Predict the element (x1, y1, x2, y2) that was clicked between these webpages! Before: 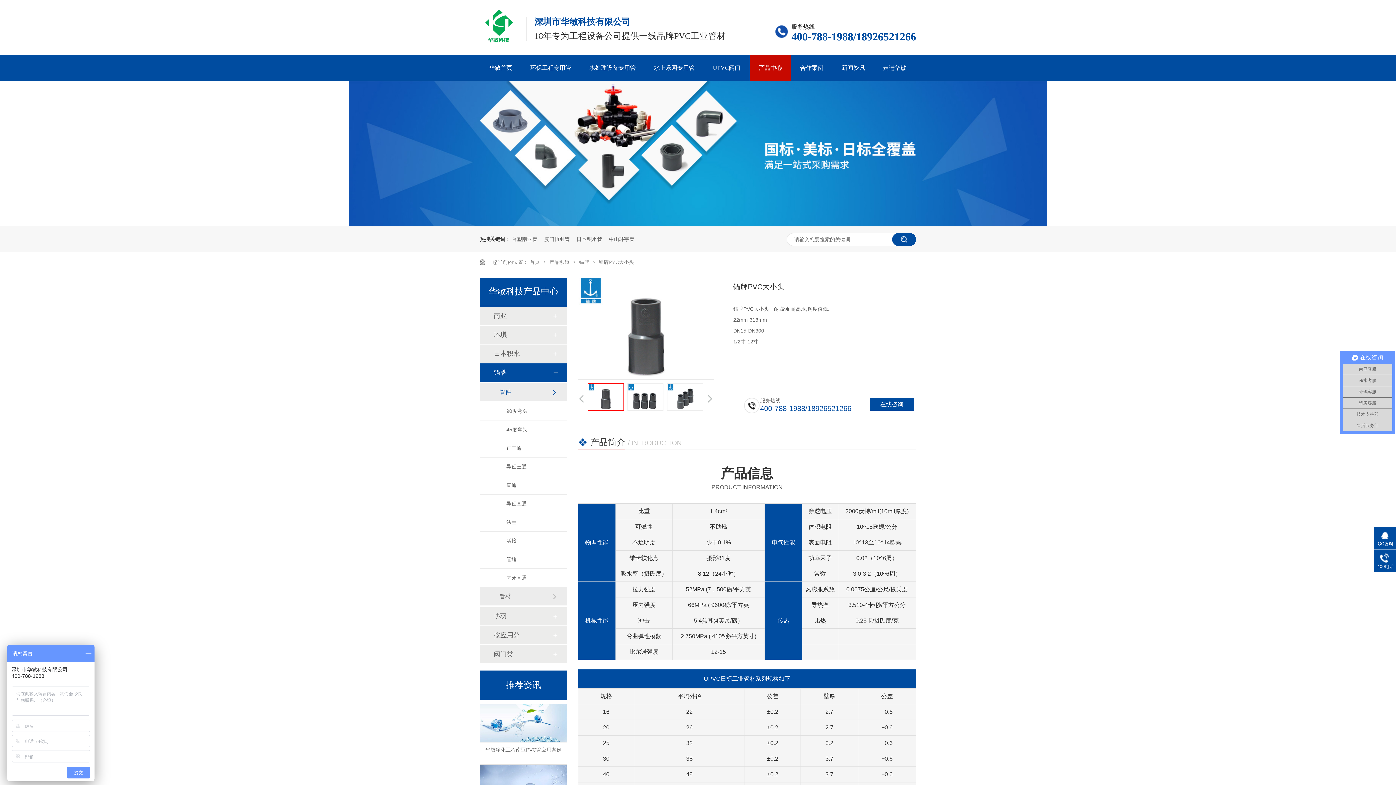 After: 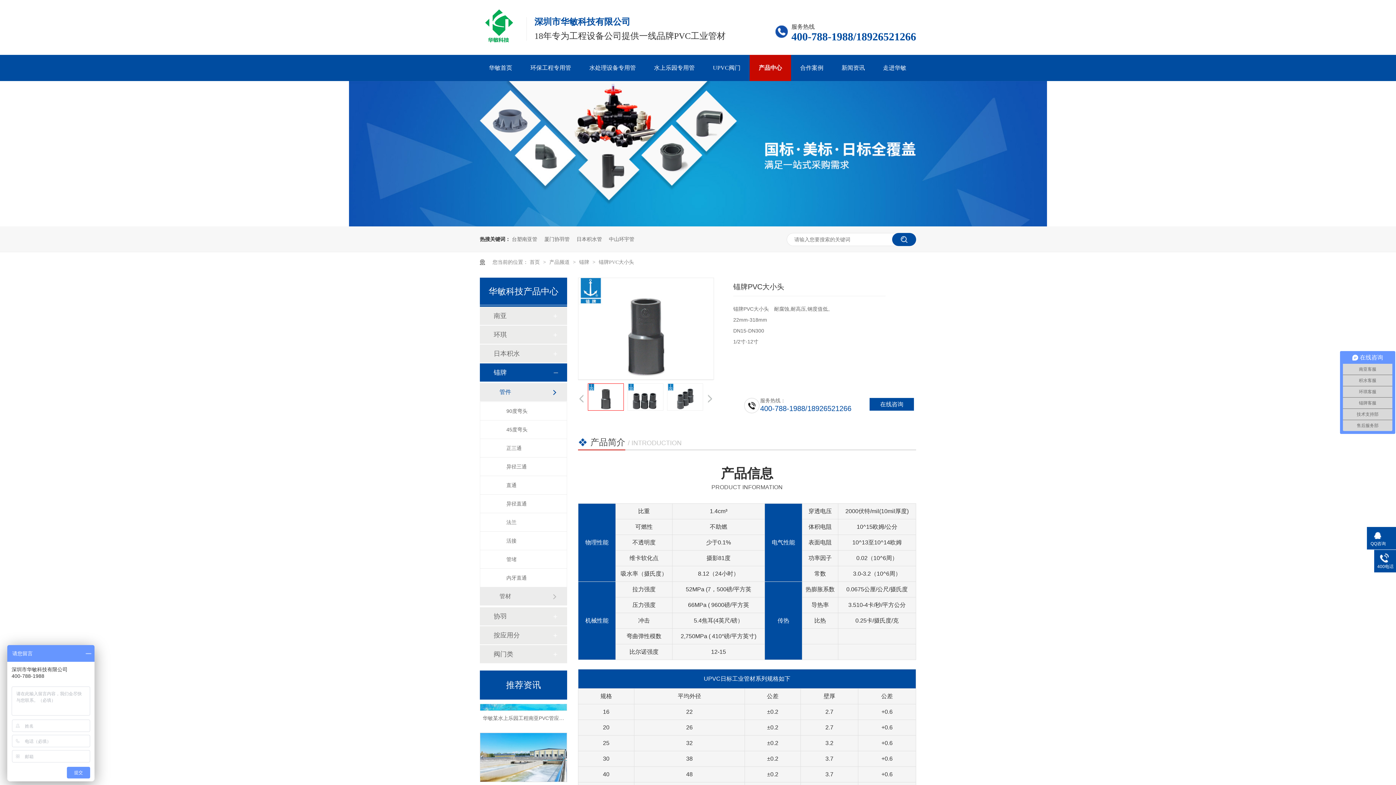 Action: label: QQ咨询 bbox: (1374, 530, 1397, 547)